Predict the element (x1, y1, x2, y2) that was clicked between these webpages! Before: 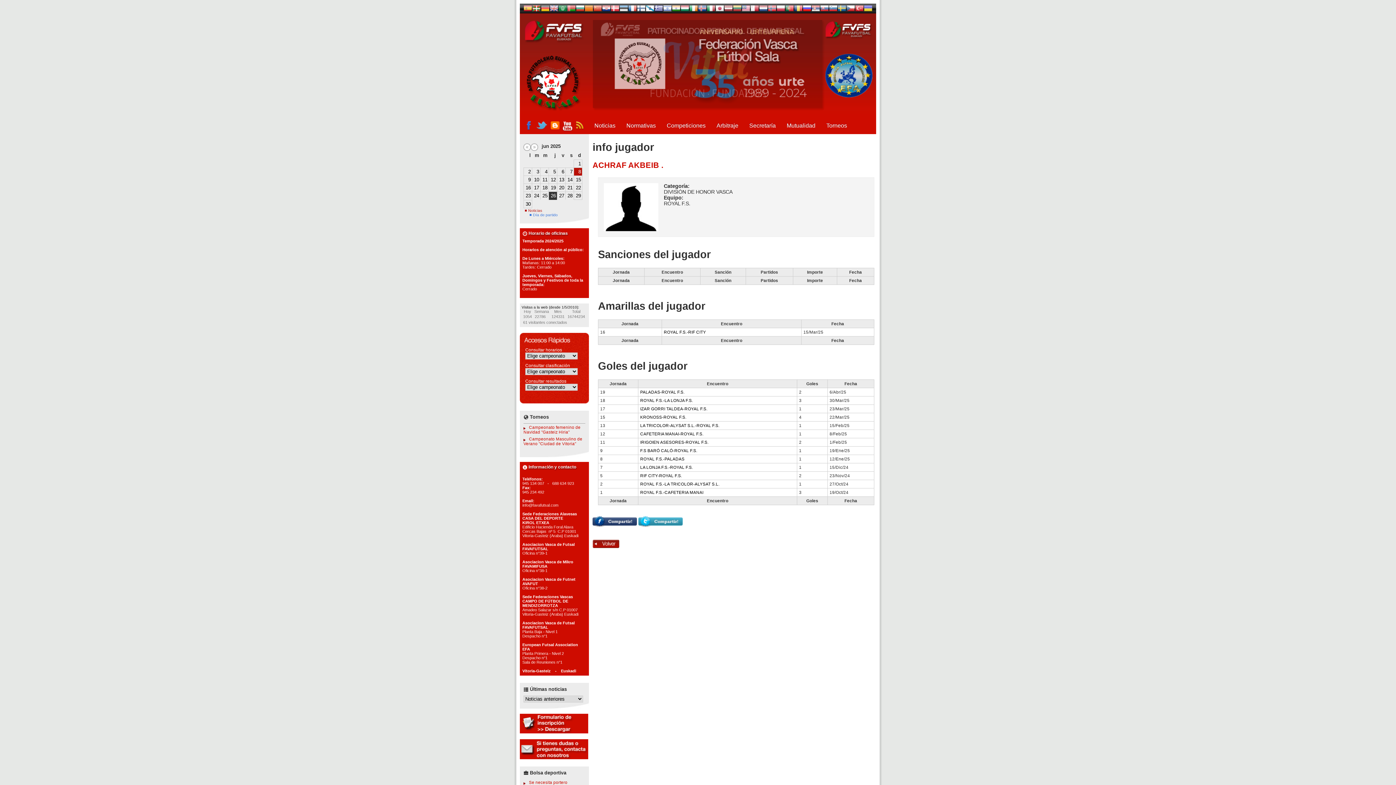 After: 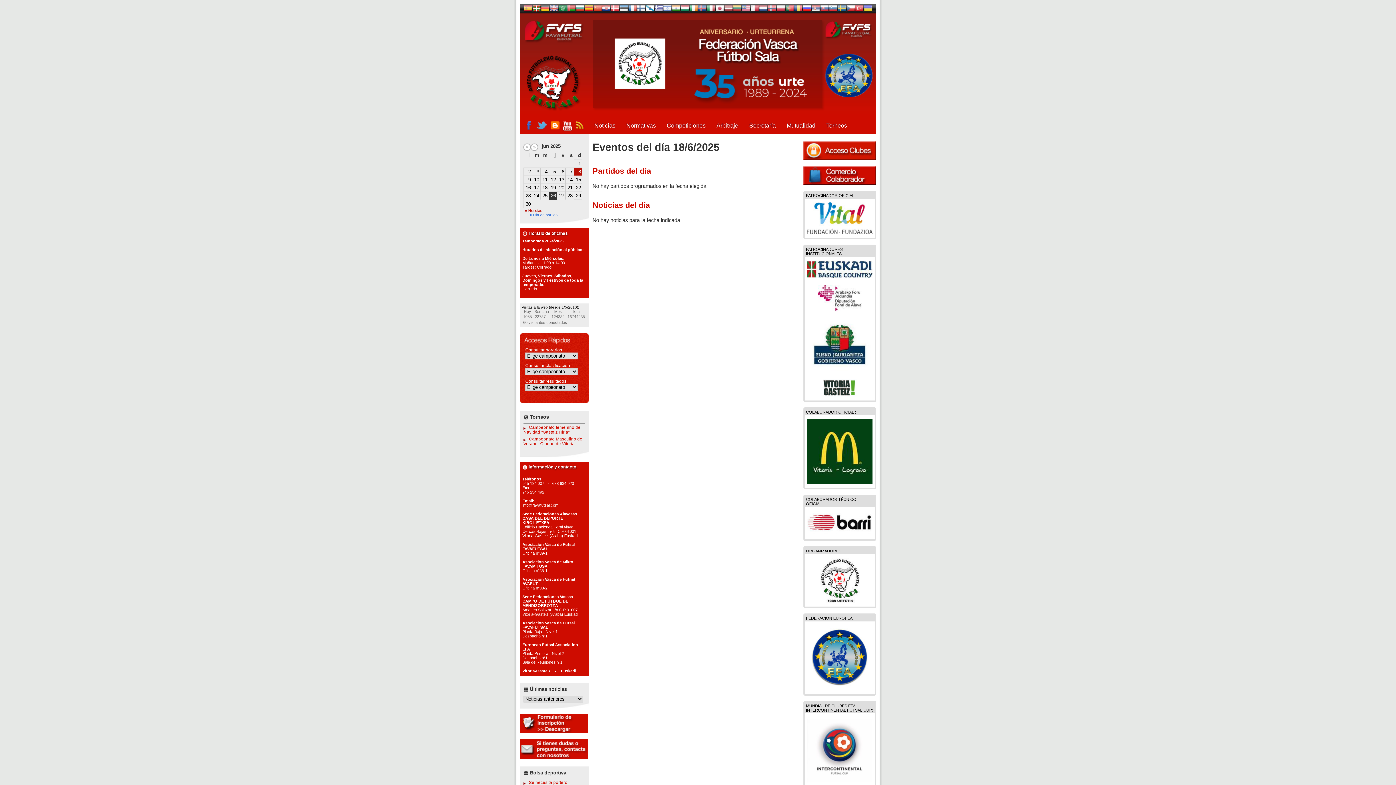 Action: label: 18 bbox: (540, 183, 548, 191)